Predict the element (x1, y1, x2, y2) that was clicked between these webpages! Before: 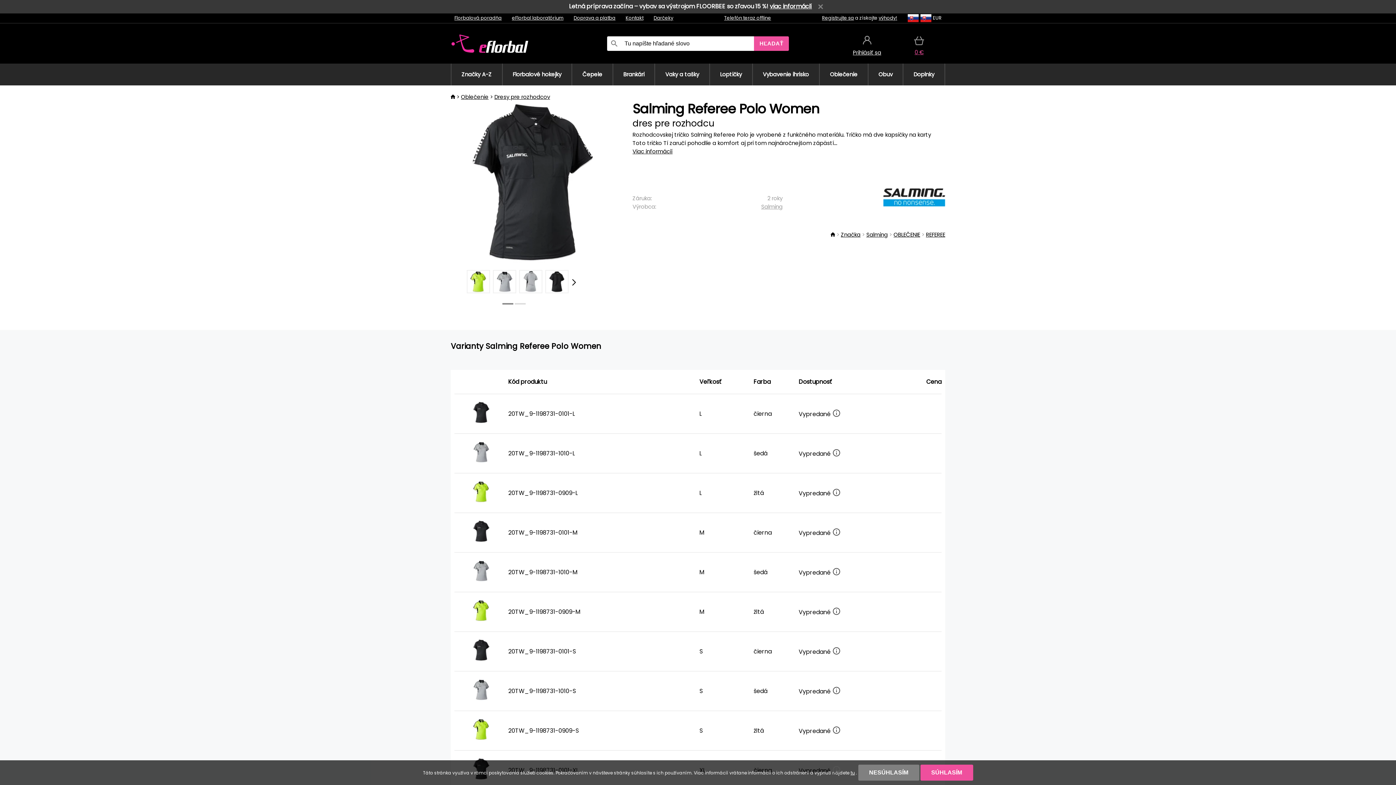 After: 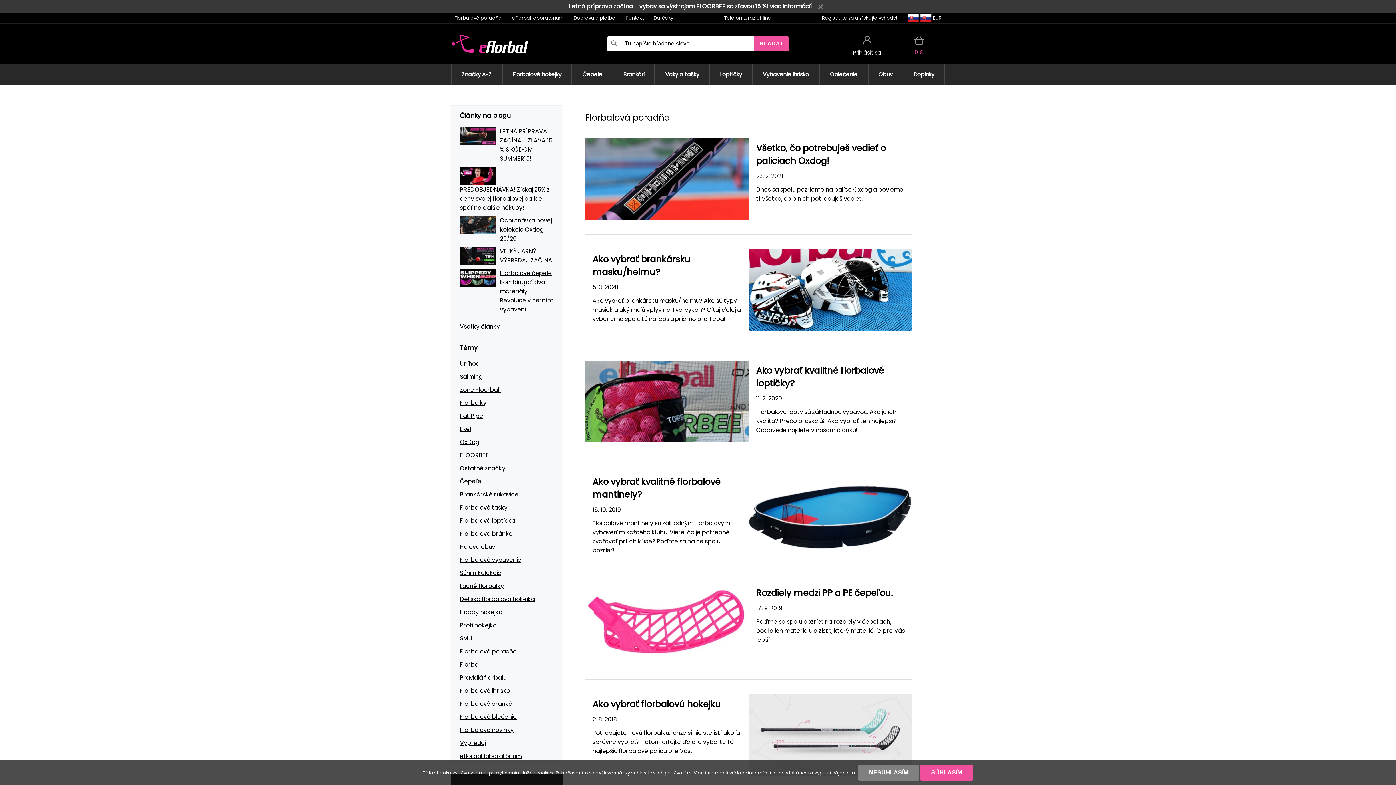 Action: label: Florbalová poradňa bbox: (454, 14, 501, 21)